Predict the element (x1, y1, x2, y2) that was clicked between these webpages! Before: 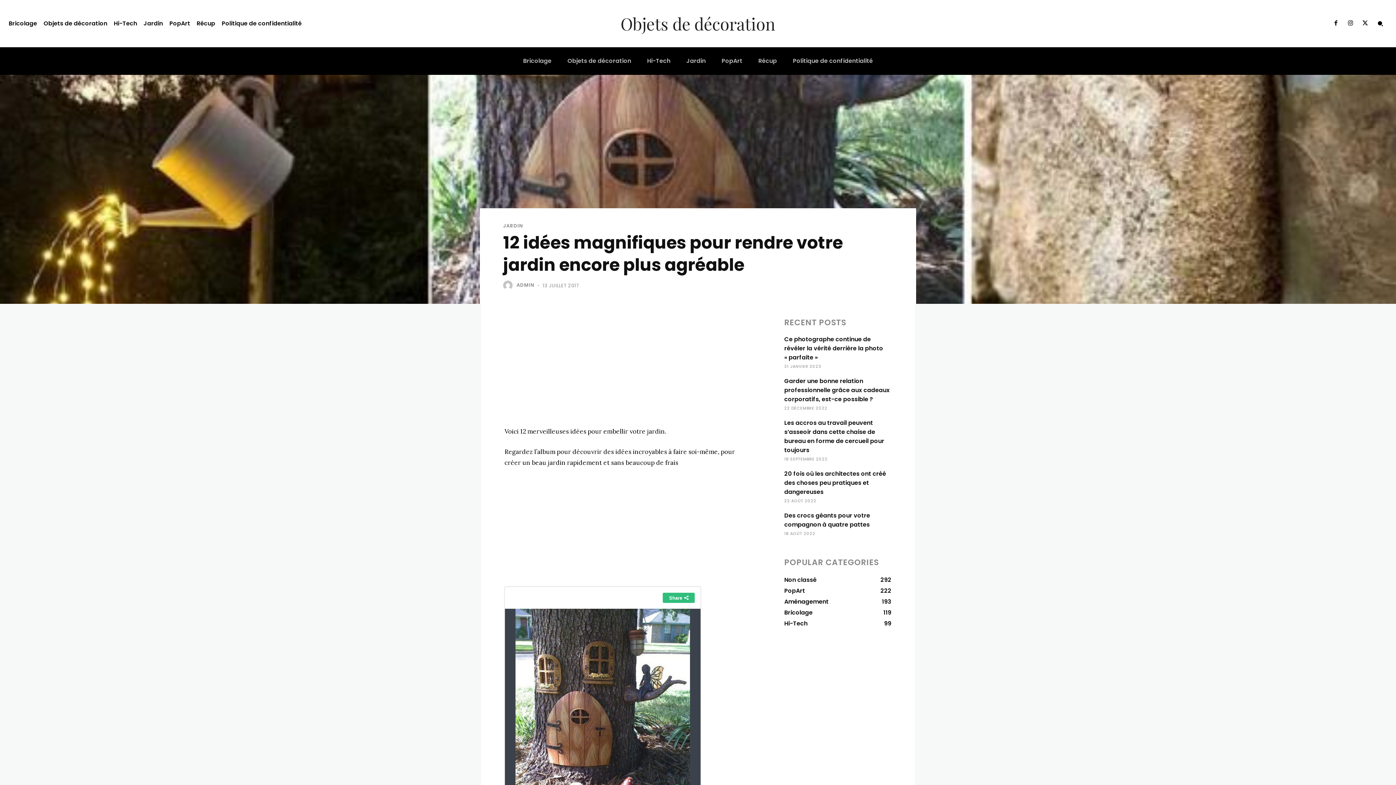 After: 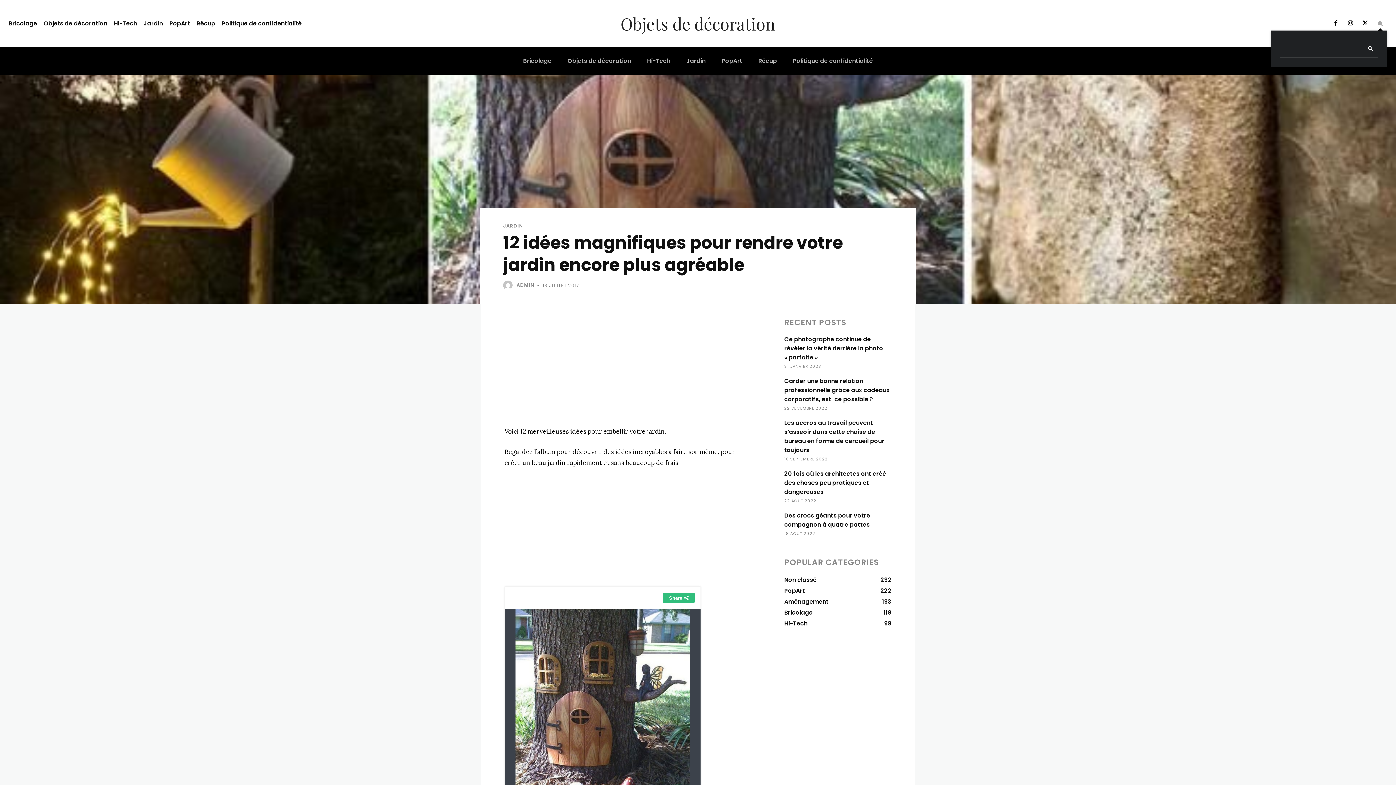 Action: label: Search bbox: (1373, 16, 1387, 30)